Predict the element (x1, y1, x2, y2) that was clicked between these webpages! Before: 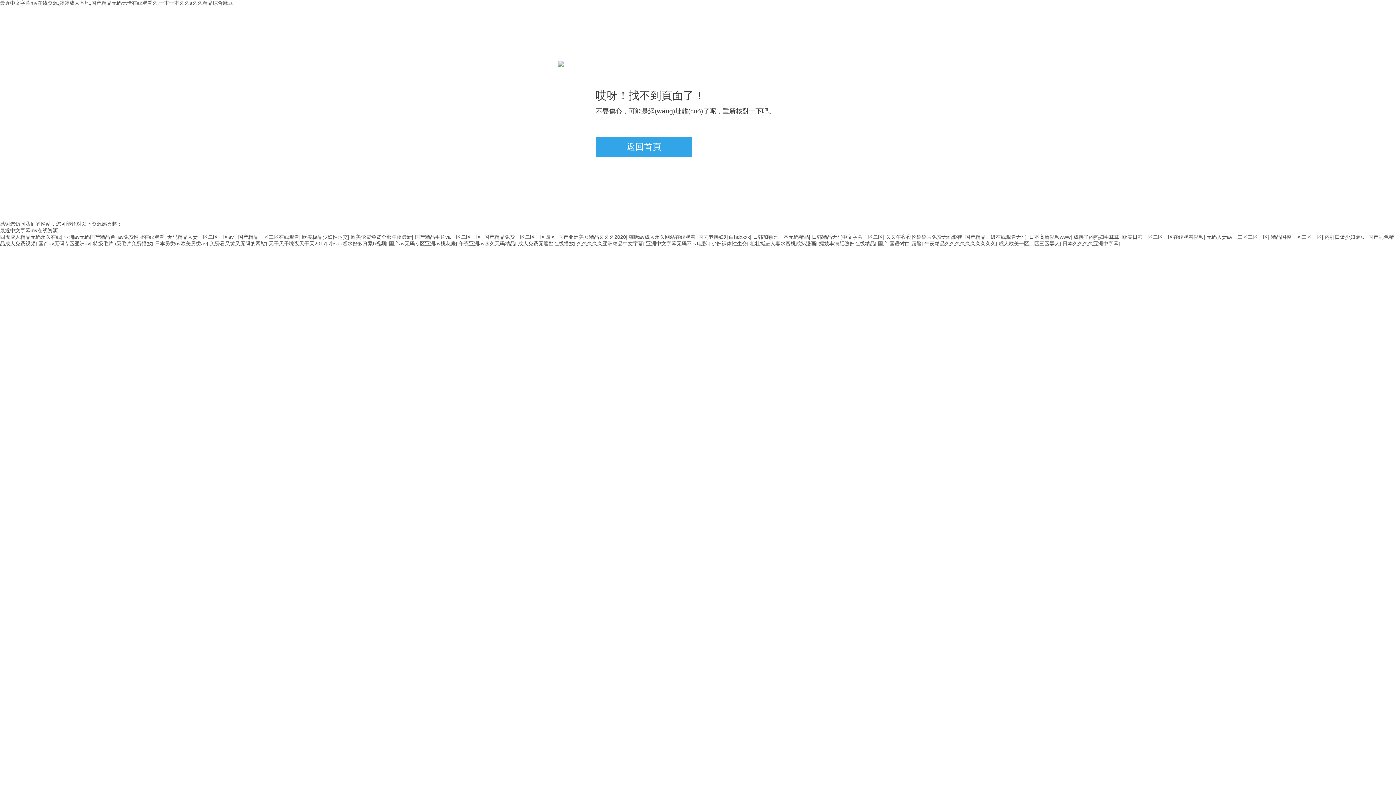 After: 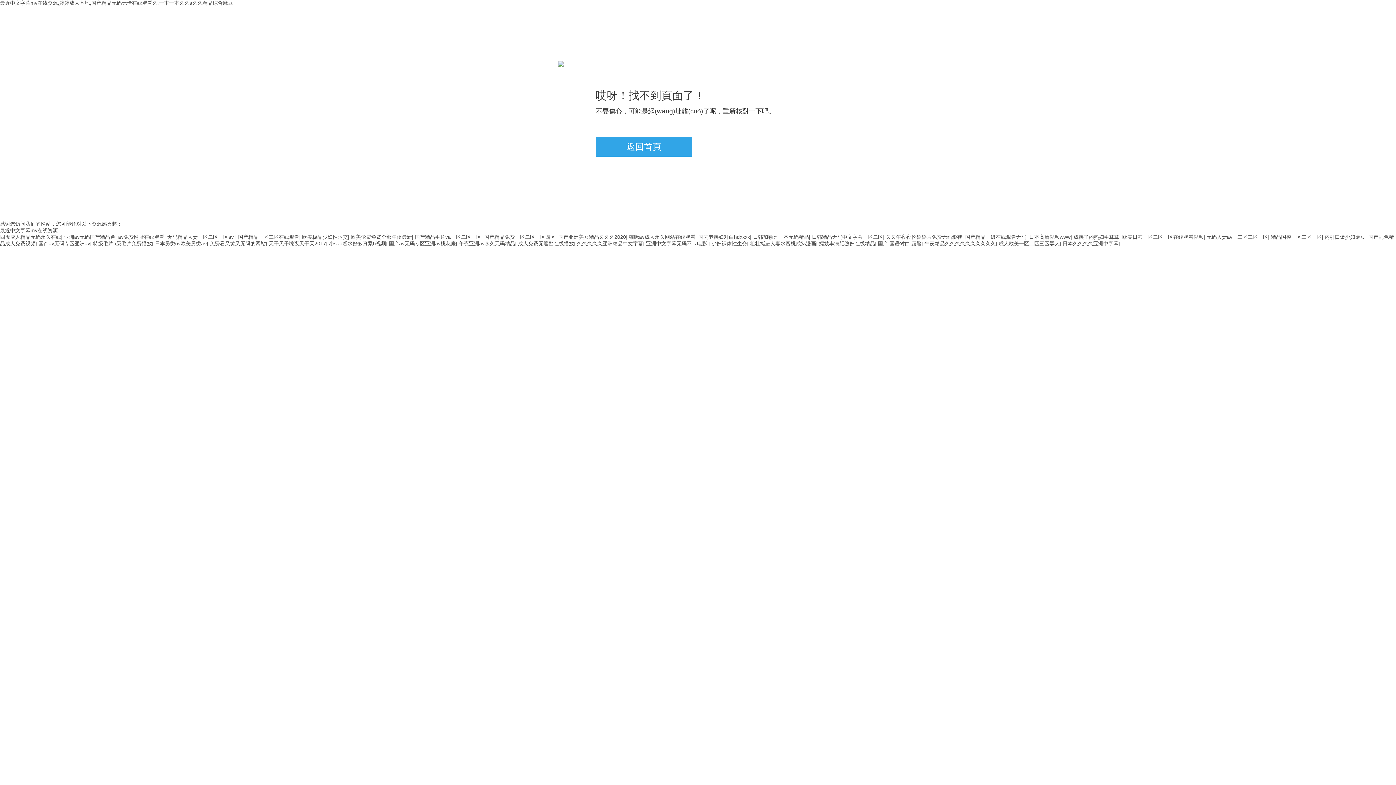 Action: bbox: (1271, 234, 1322, 240) label: 精品国模一区二区三区